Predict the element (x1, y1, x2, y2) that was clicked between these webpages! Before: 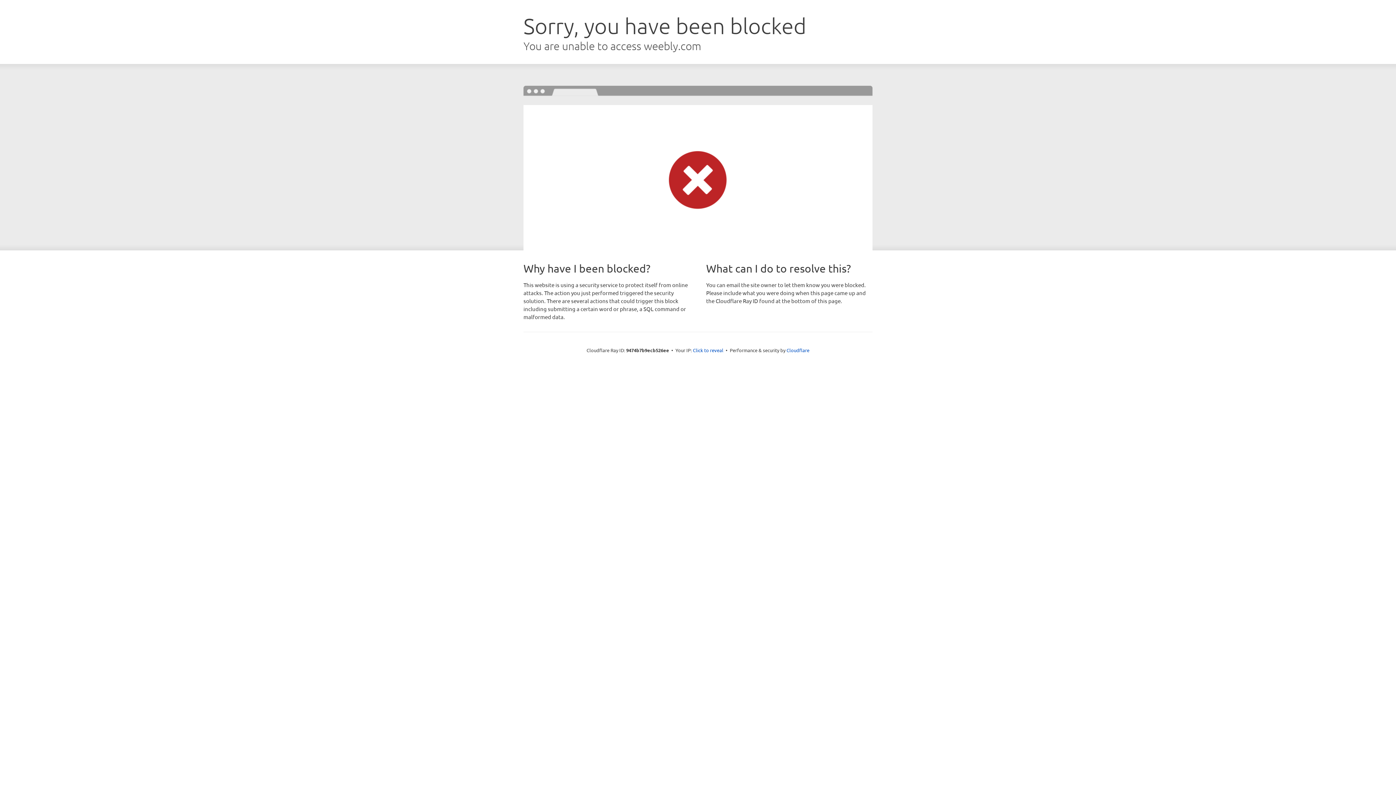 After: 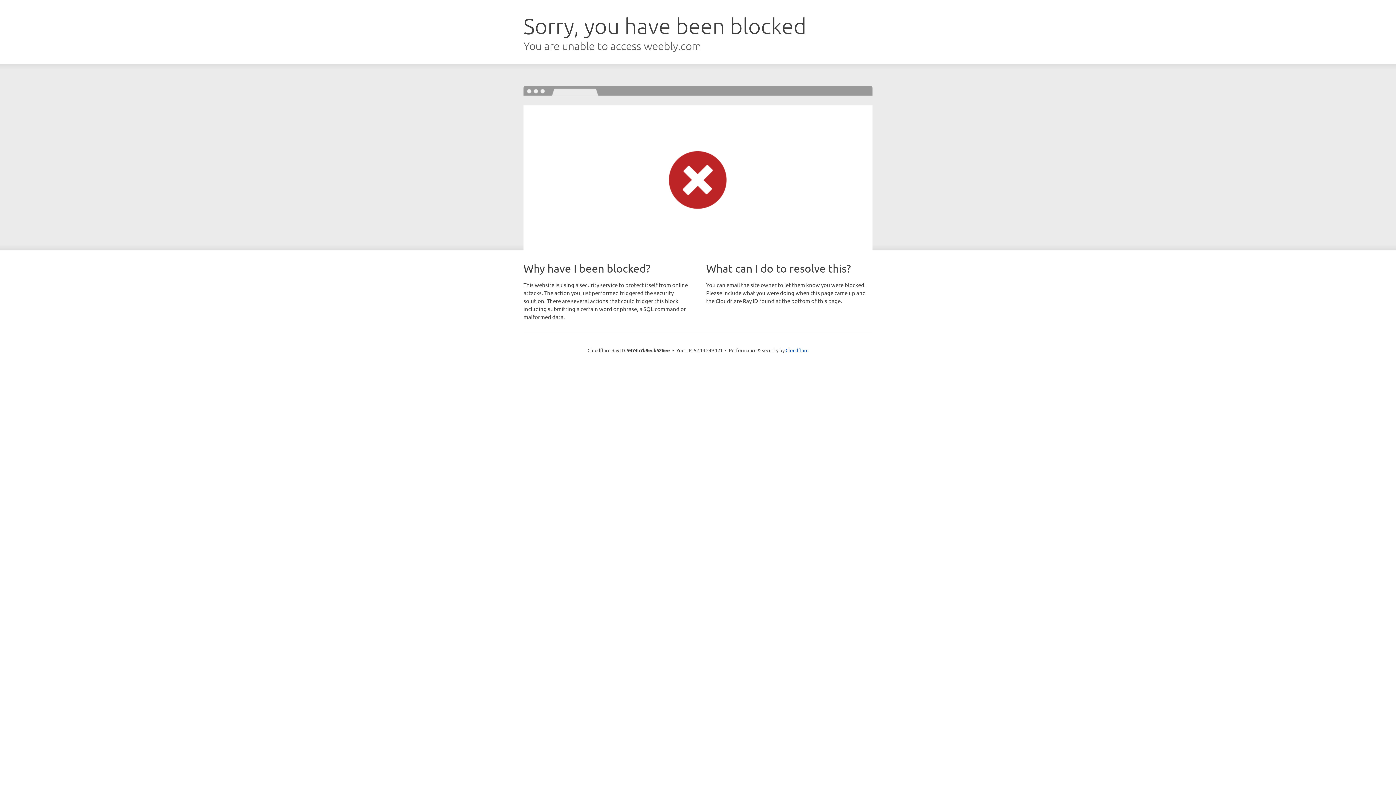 Action: bbox: (693, 346, 723, 353) label: Click to reveal